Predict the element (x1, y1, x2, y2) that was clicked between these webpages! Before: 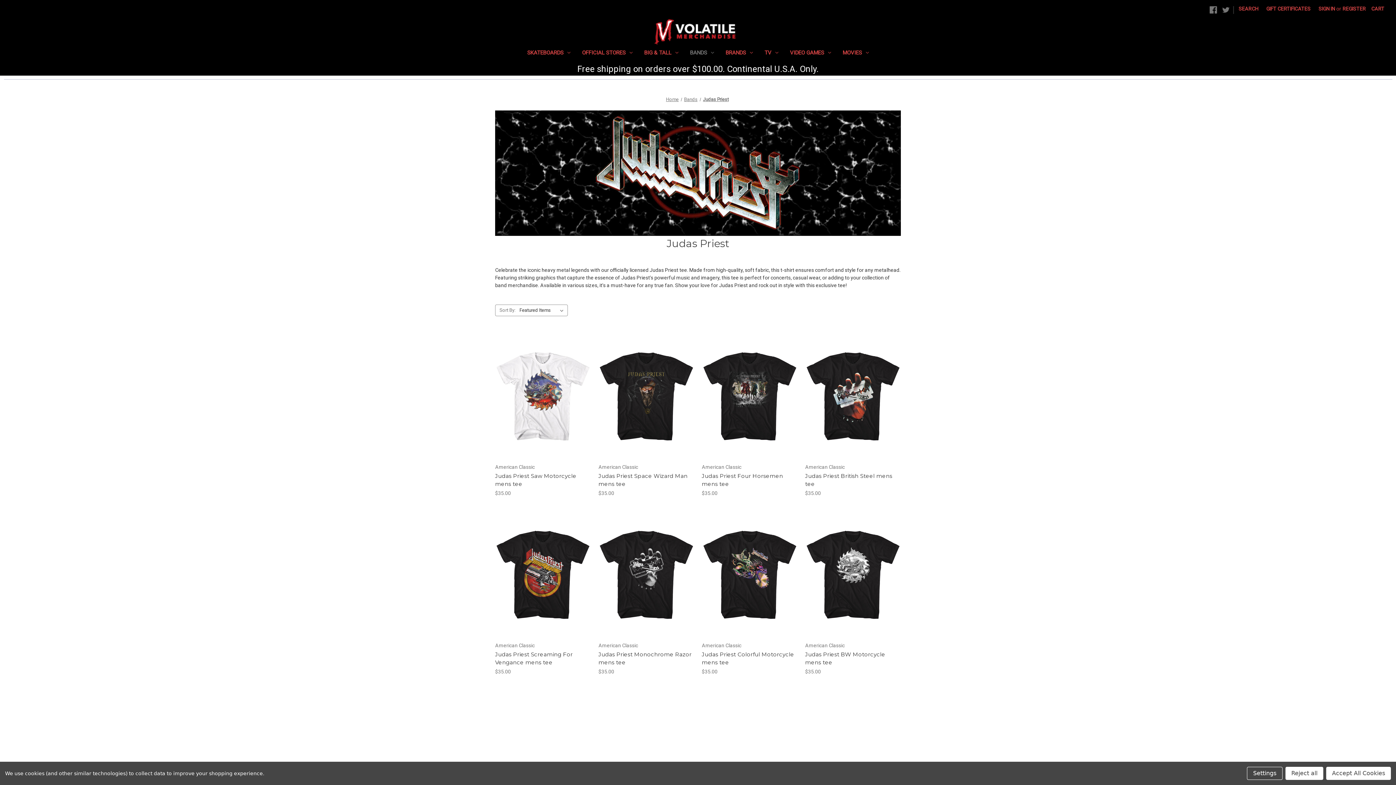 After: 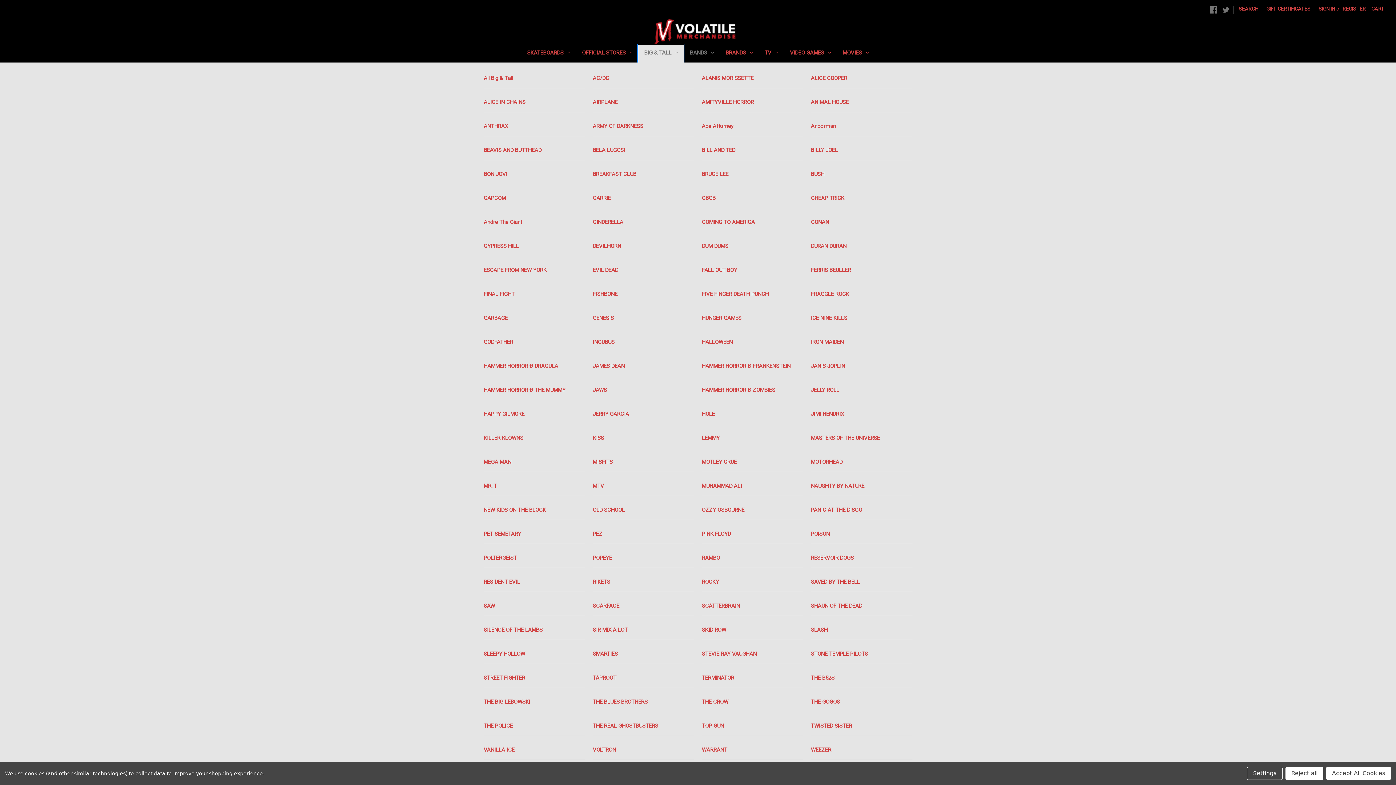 Action: bbox: (638, 44, 684, 62) label: Big & Tall